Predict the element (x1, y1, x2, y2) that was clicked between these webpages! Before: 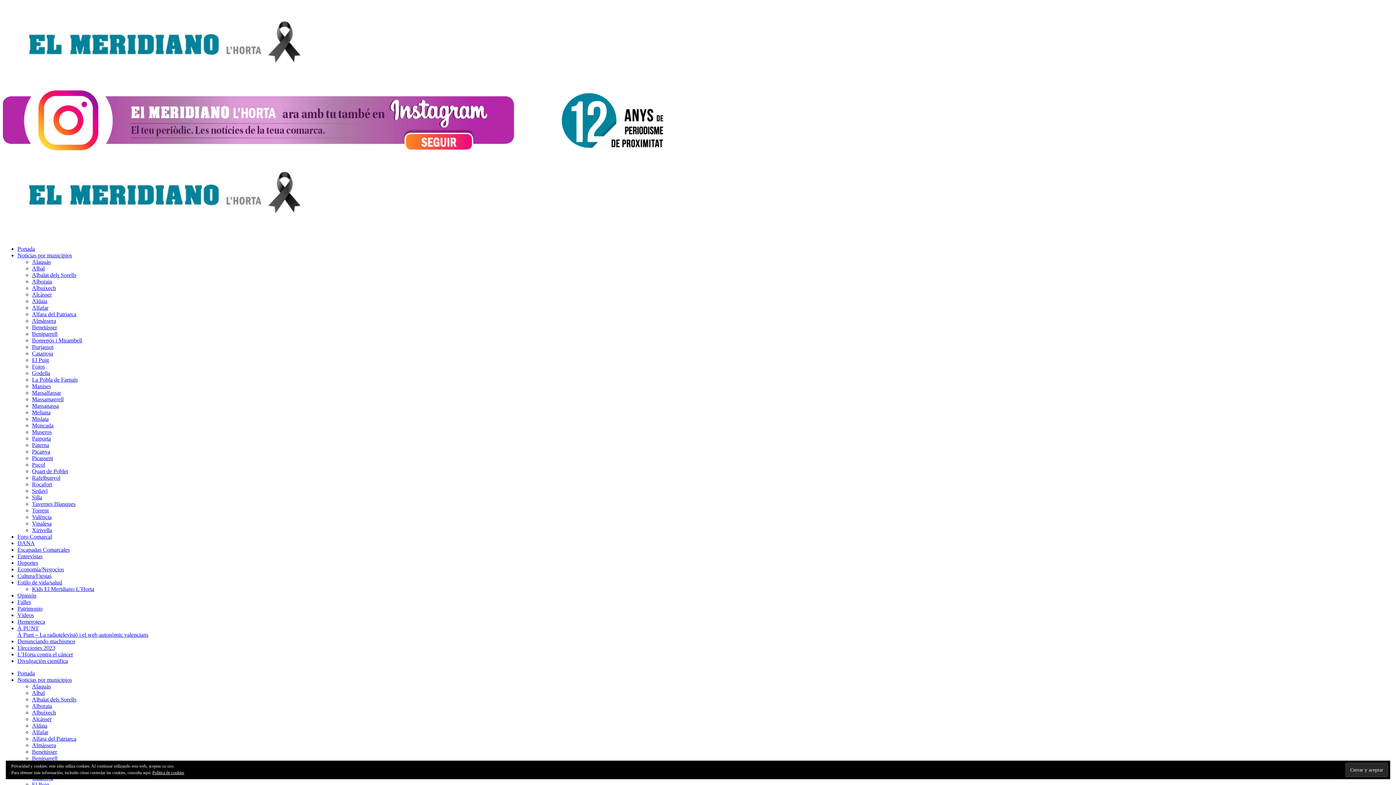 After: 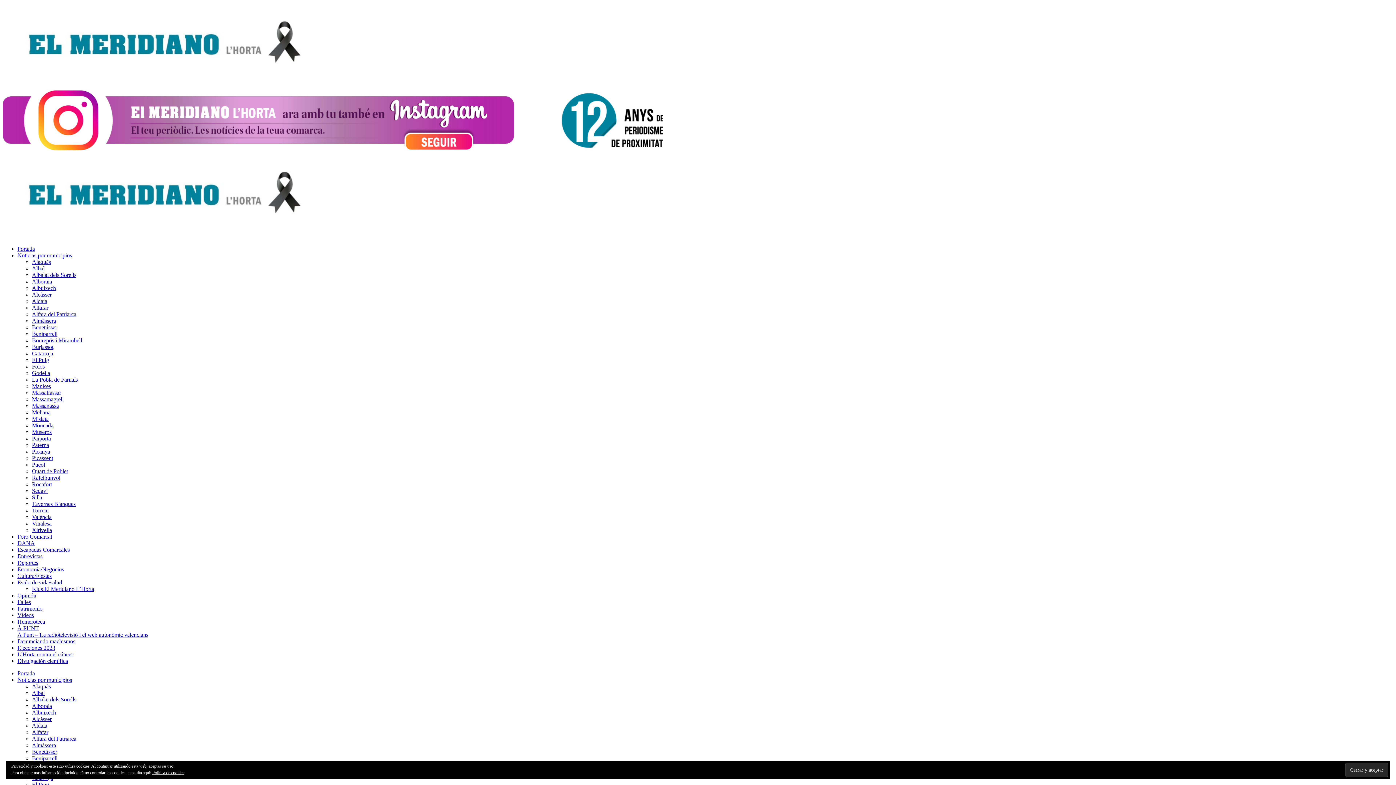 Action: label: L’Horta contra el cáncer bbox: (17, 651, 73, 657)